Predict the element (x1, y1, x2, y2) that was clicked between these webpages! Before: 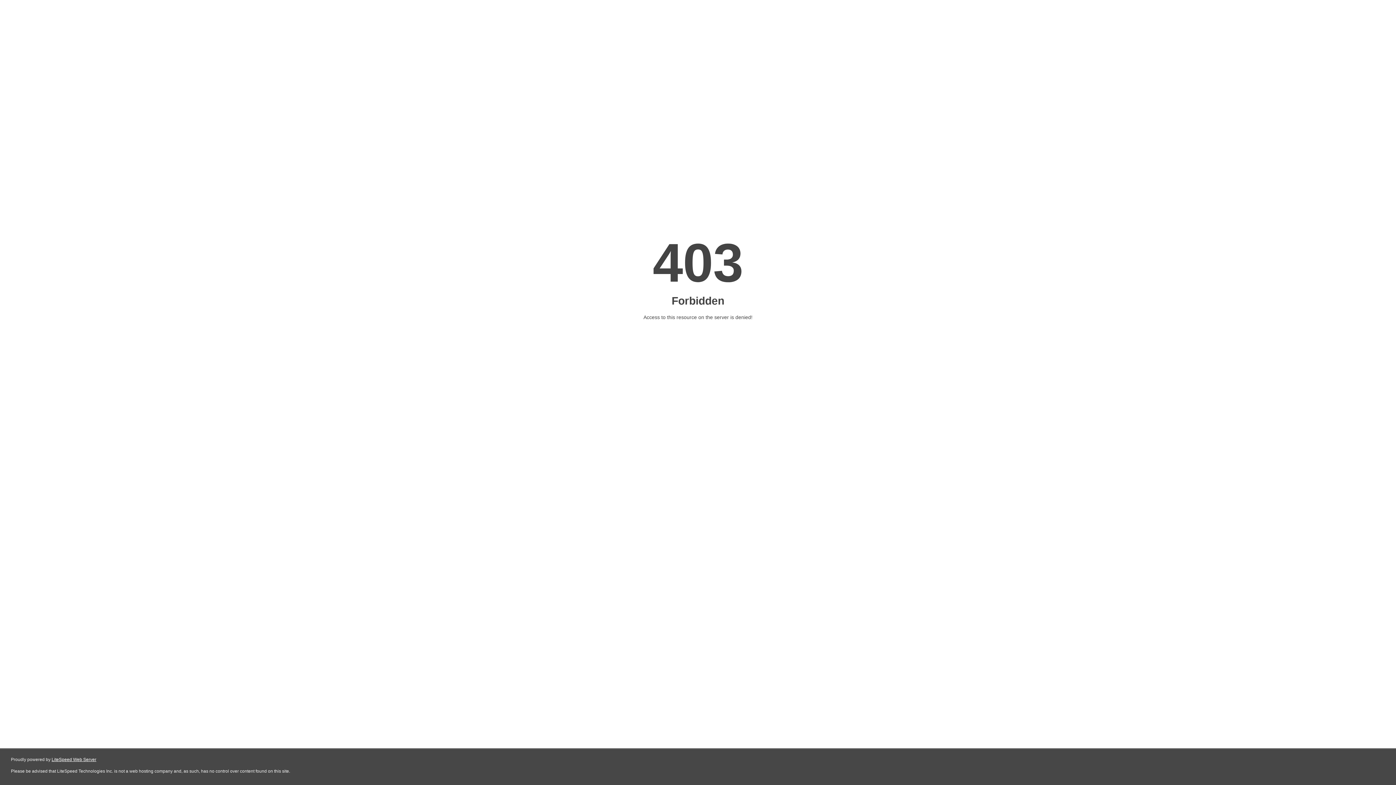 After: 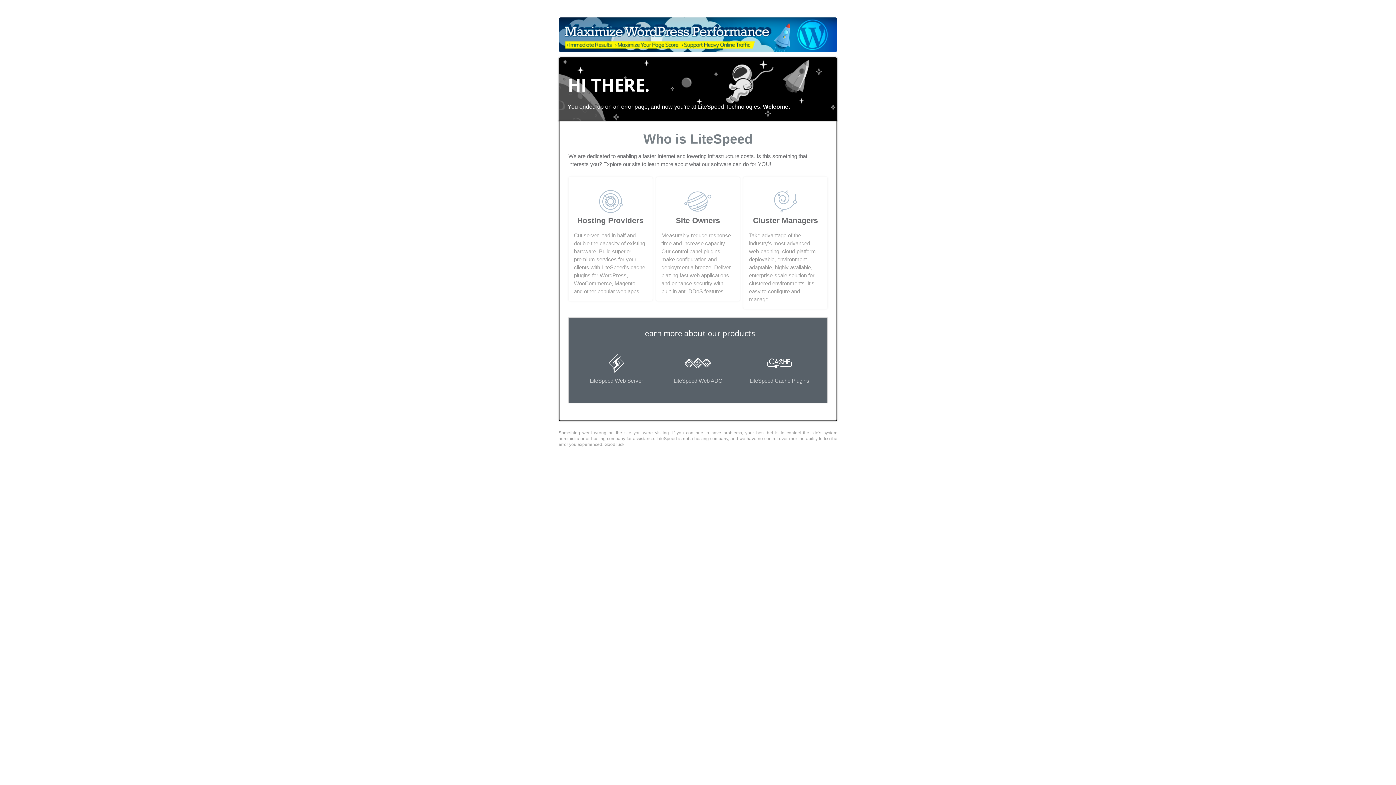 Action: bbox: (51, 757, 96, 762) label: LiteSpeed Web Server